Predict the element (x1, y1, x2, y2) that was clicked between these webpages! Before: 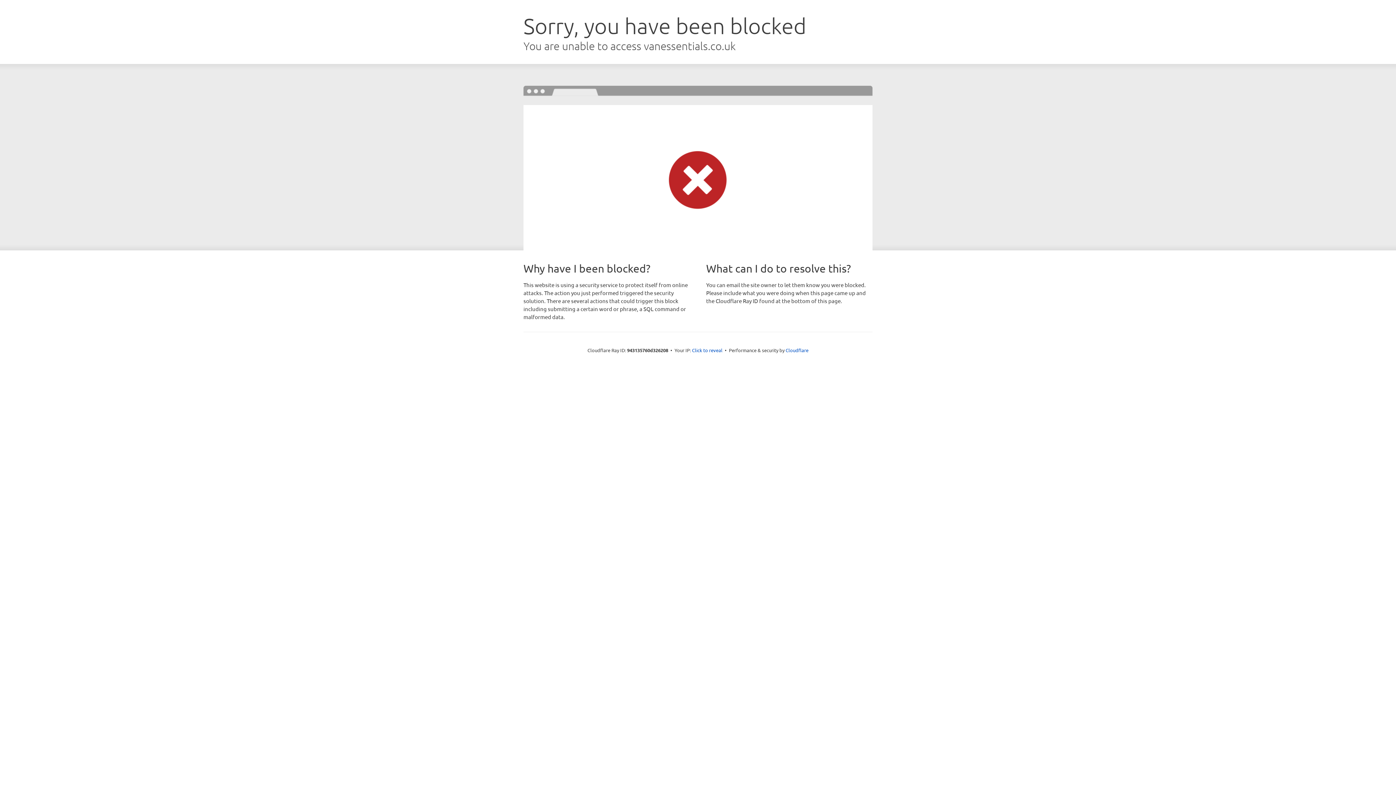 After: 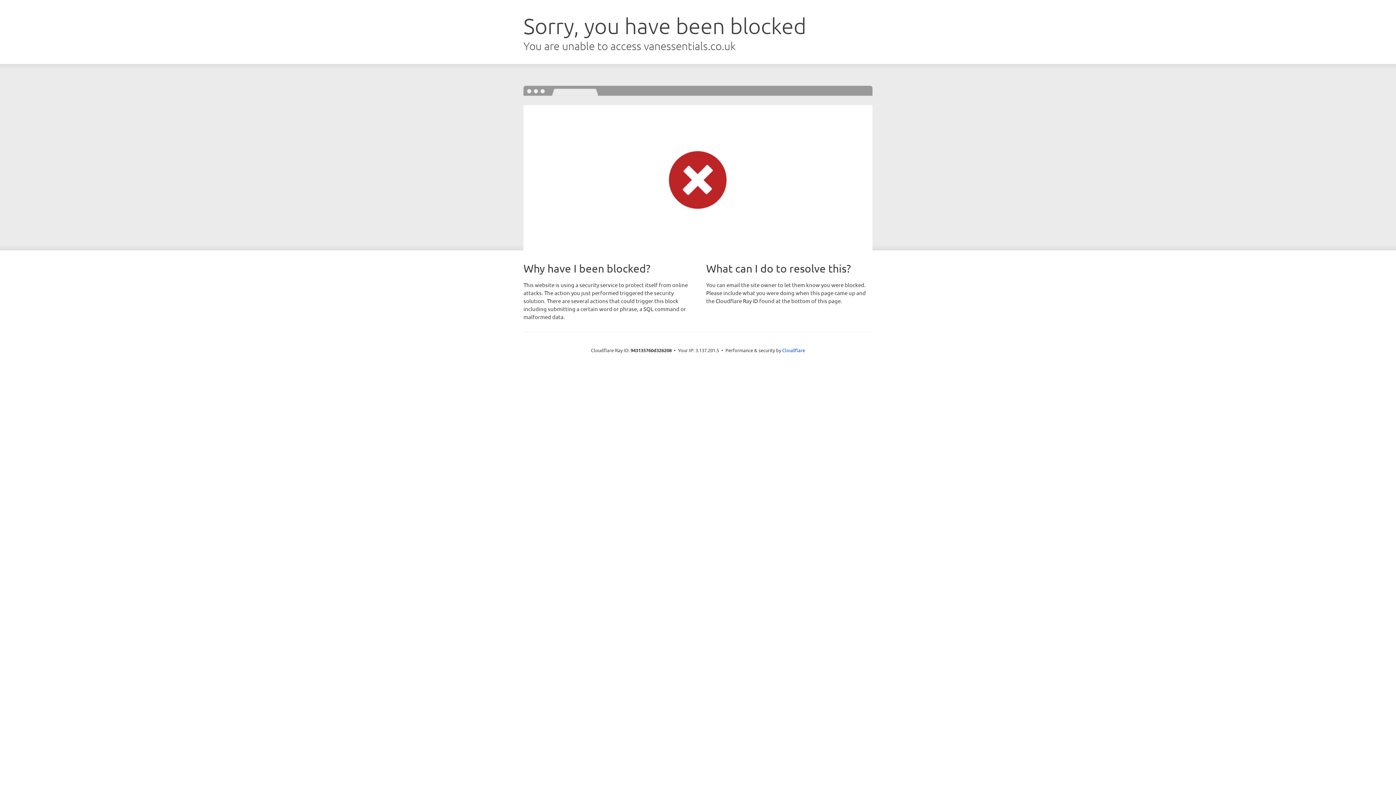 Action: bbox: (692, 346, 722, 353) label: Click to reveal